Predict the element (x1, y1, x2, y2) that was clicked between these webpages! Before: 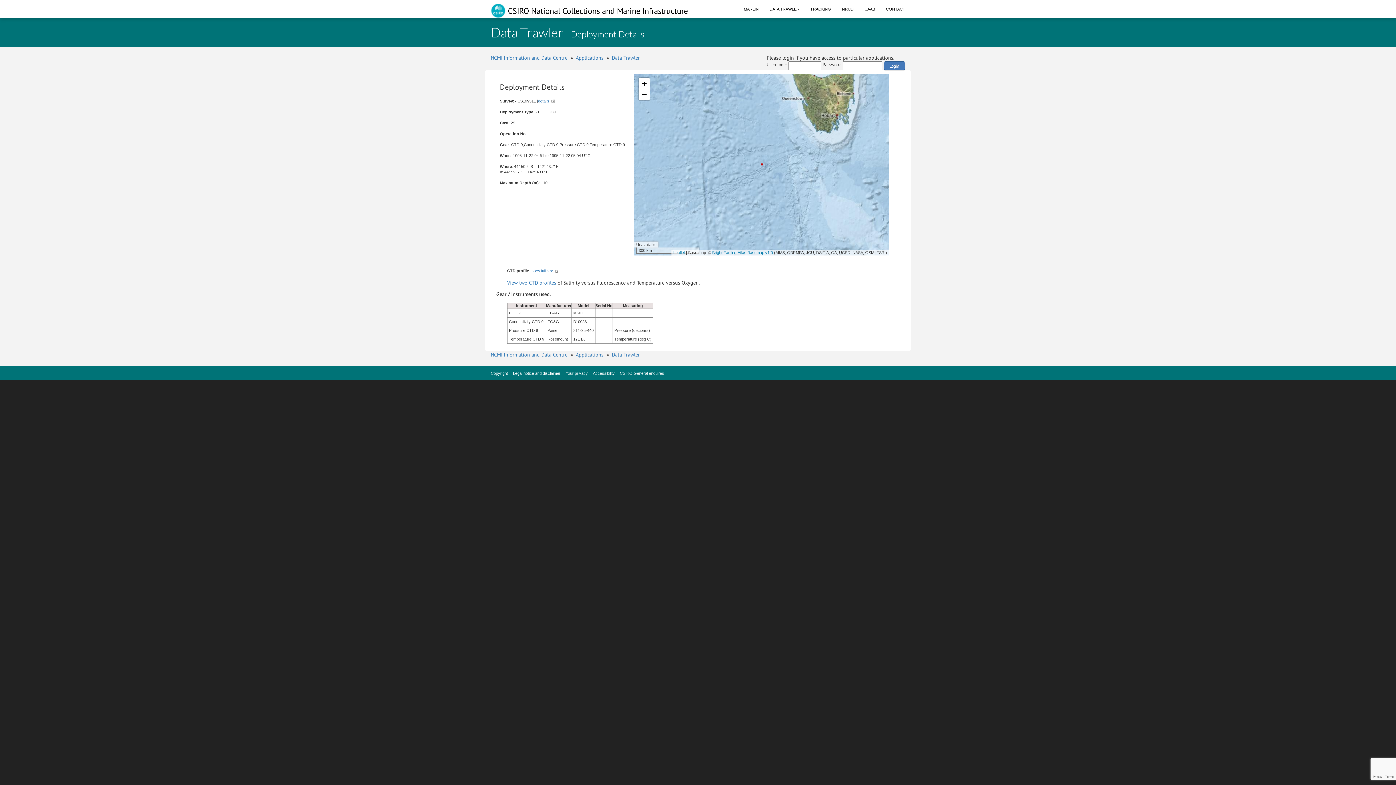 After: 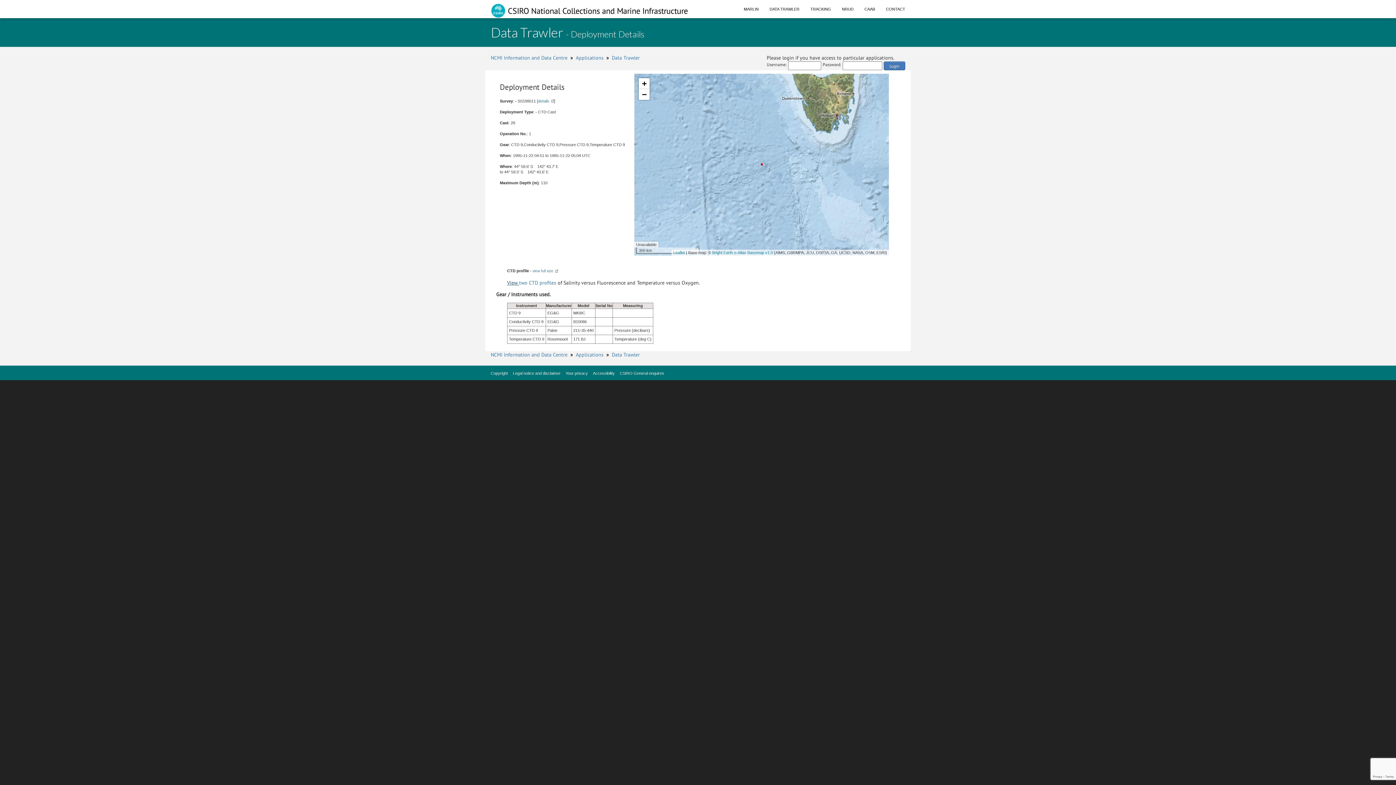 Action: label: View  bbox: (507, 279, 519, 286)